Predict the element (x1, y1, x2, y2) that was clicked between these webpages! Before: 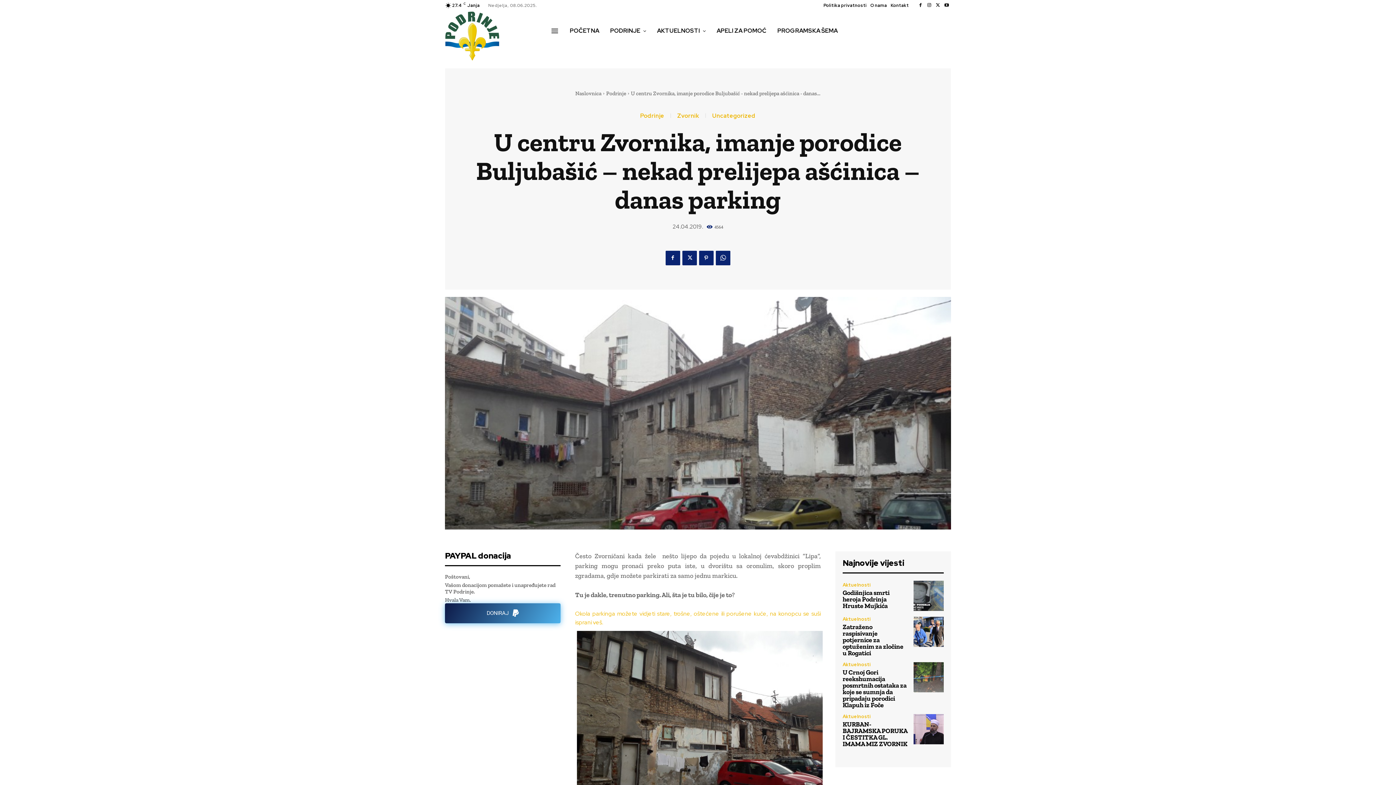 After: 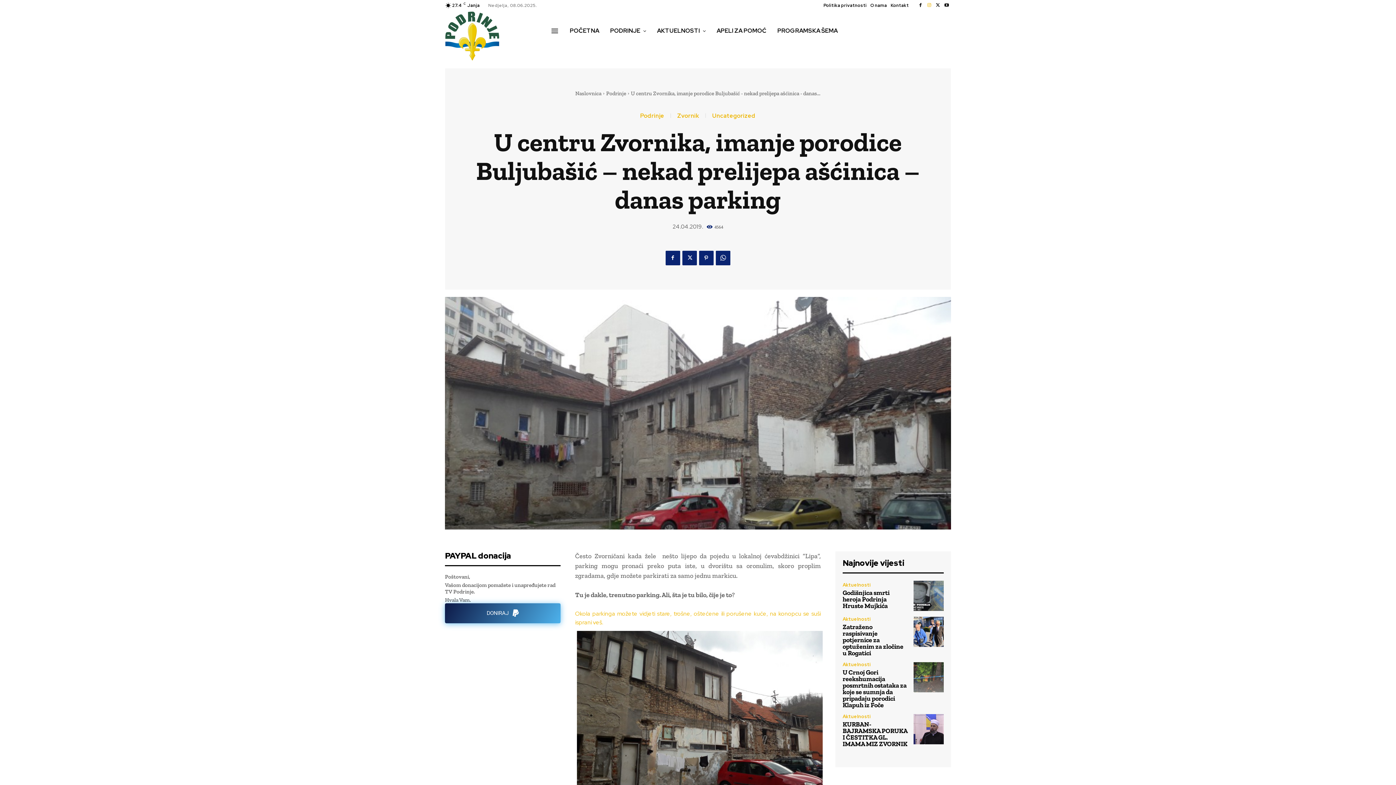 Action: bbox: (925, 1, 933, 9)